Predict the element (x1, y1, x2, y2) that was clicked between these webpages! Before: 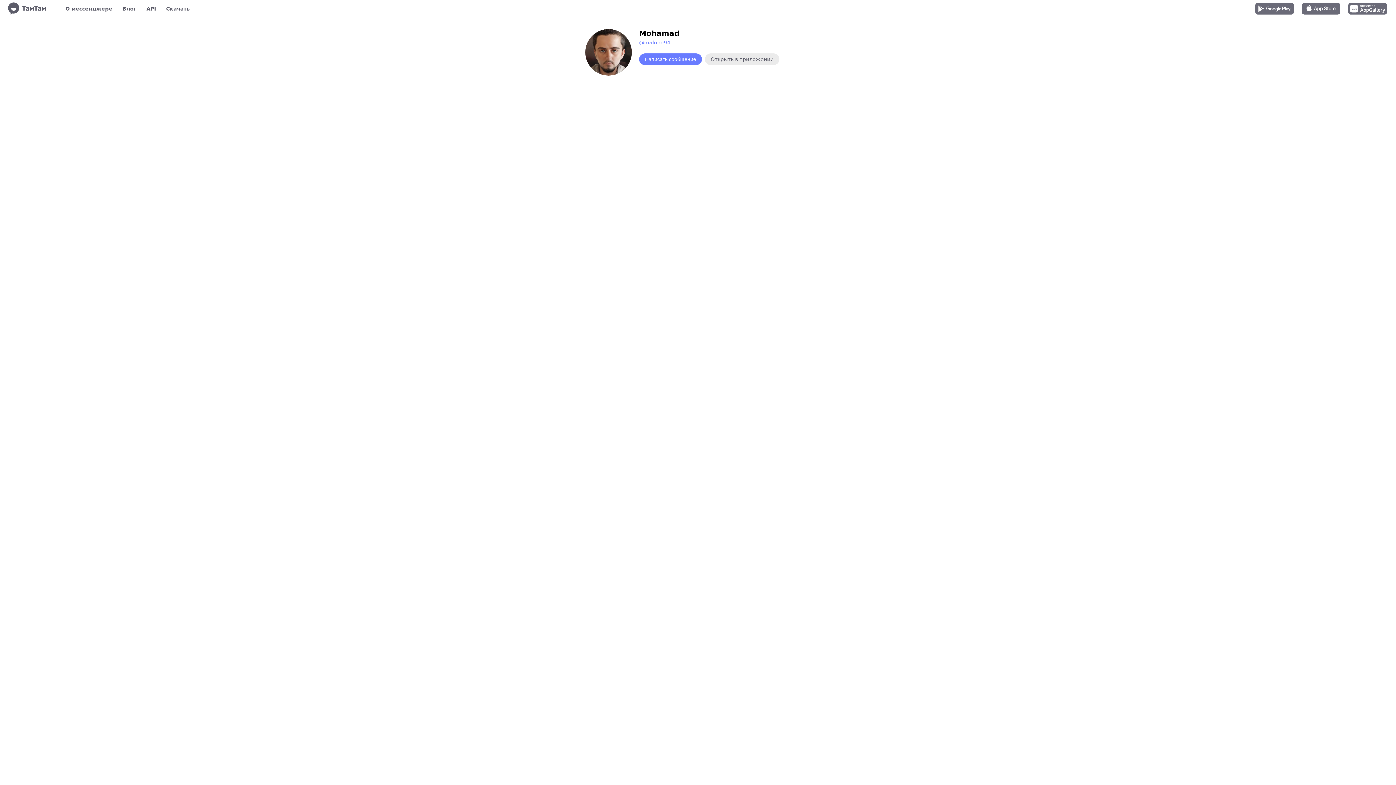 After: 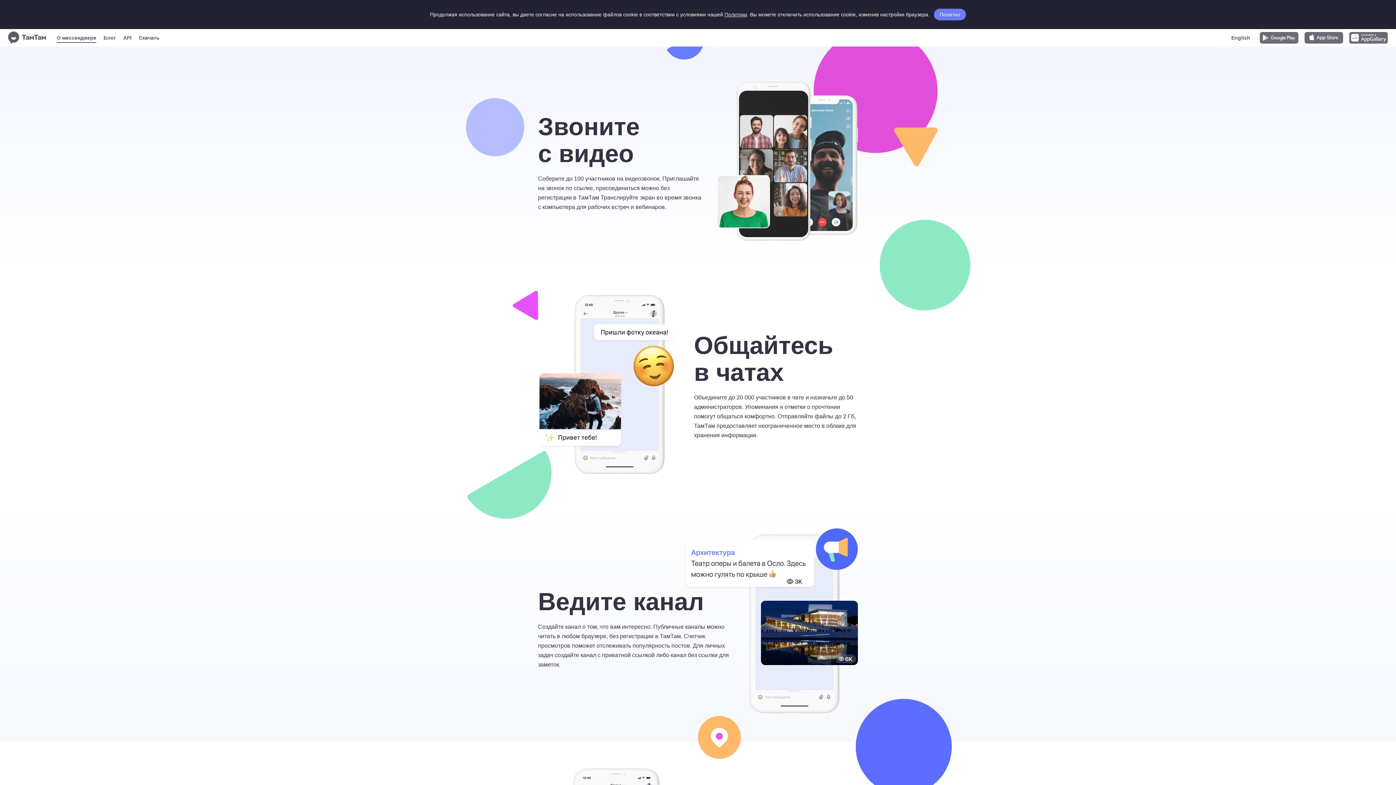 Action: label: О мессенджере bbox: (65, 3, 112, 13)